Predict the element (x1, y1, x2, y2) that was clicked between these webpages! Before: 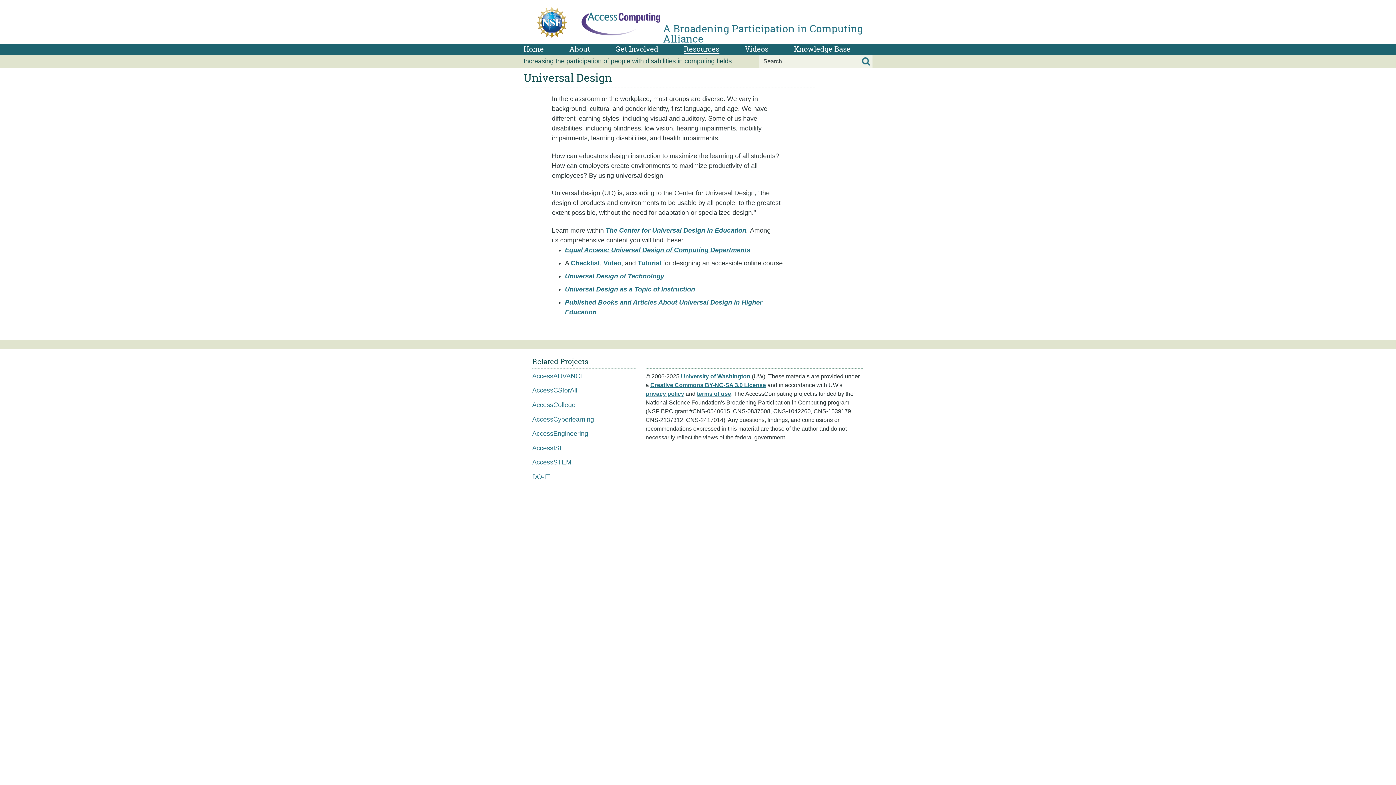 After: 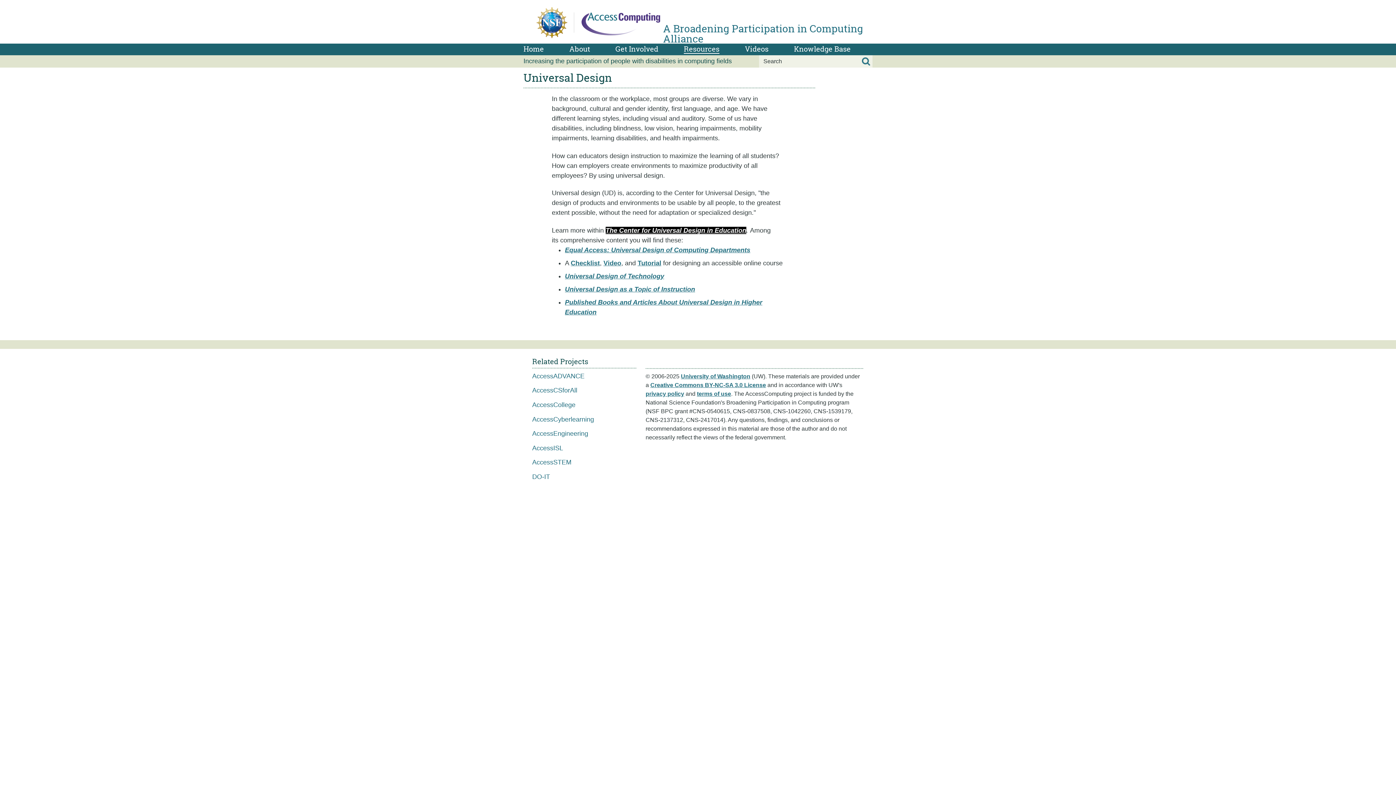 Action: bbox: (605, 226, 746, 234) label: The Center for Universal Design in Education